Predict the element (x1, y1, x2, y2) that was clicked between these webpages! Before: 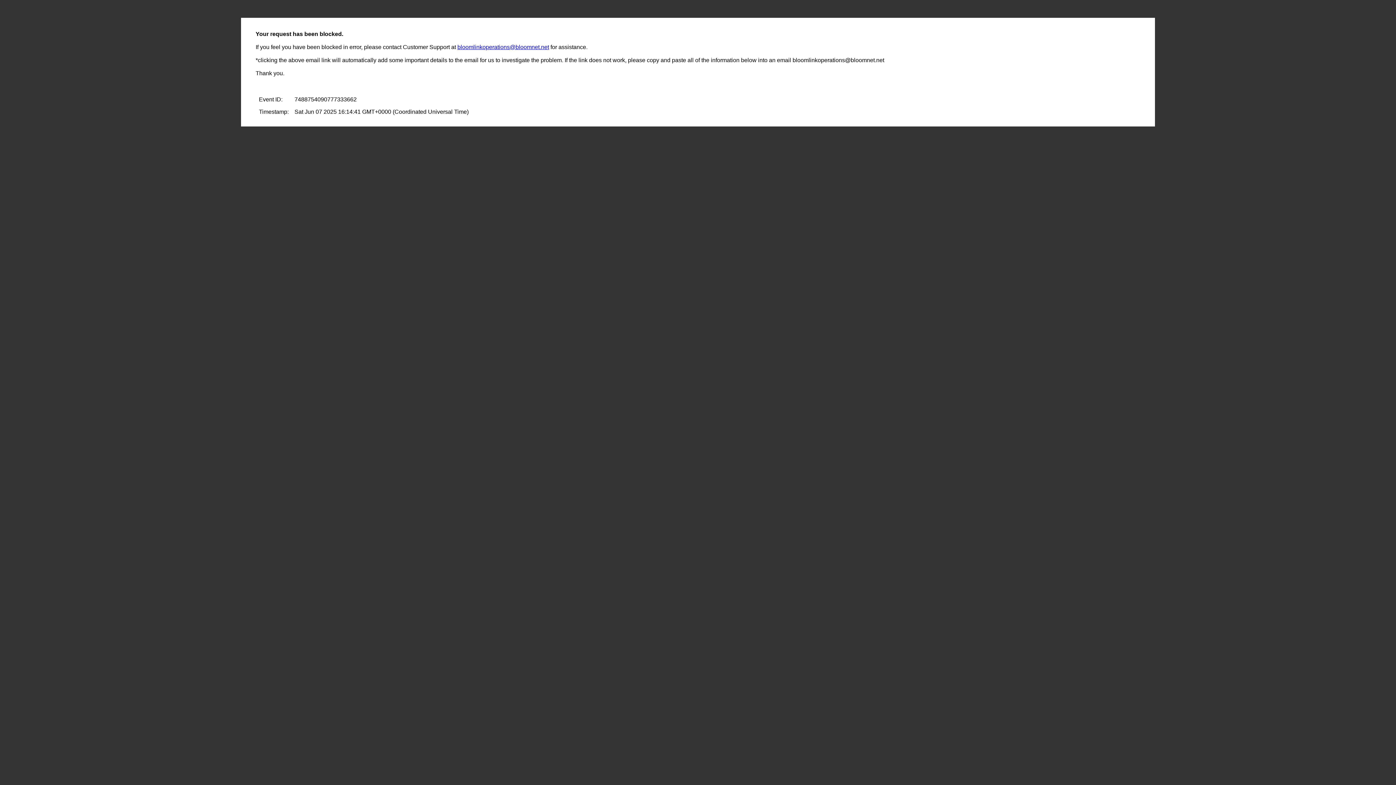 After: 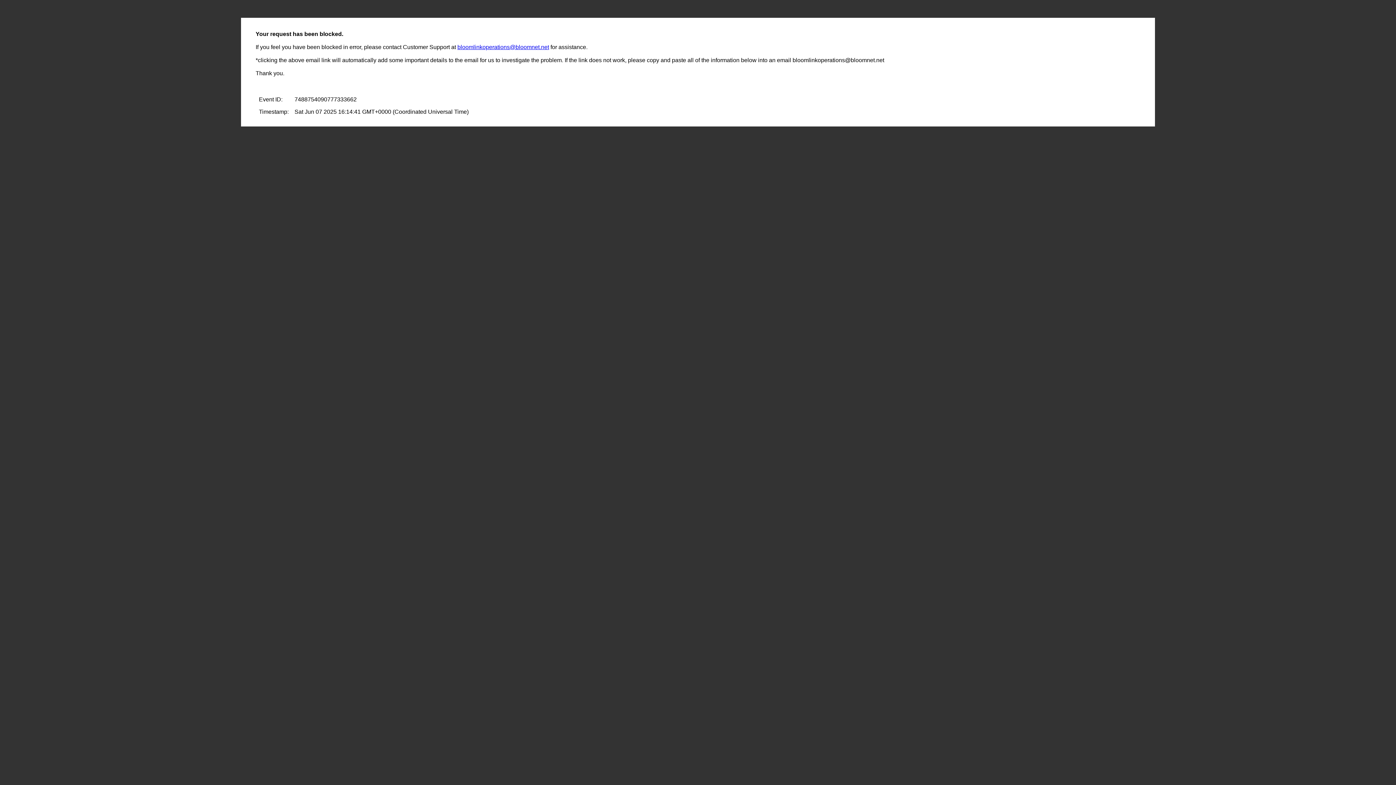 Action: bbox: (457, 44, 549, 50) label: bloomlinkoperations@bloomnet.net